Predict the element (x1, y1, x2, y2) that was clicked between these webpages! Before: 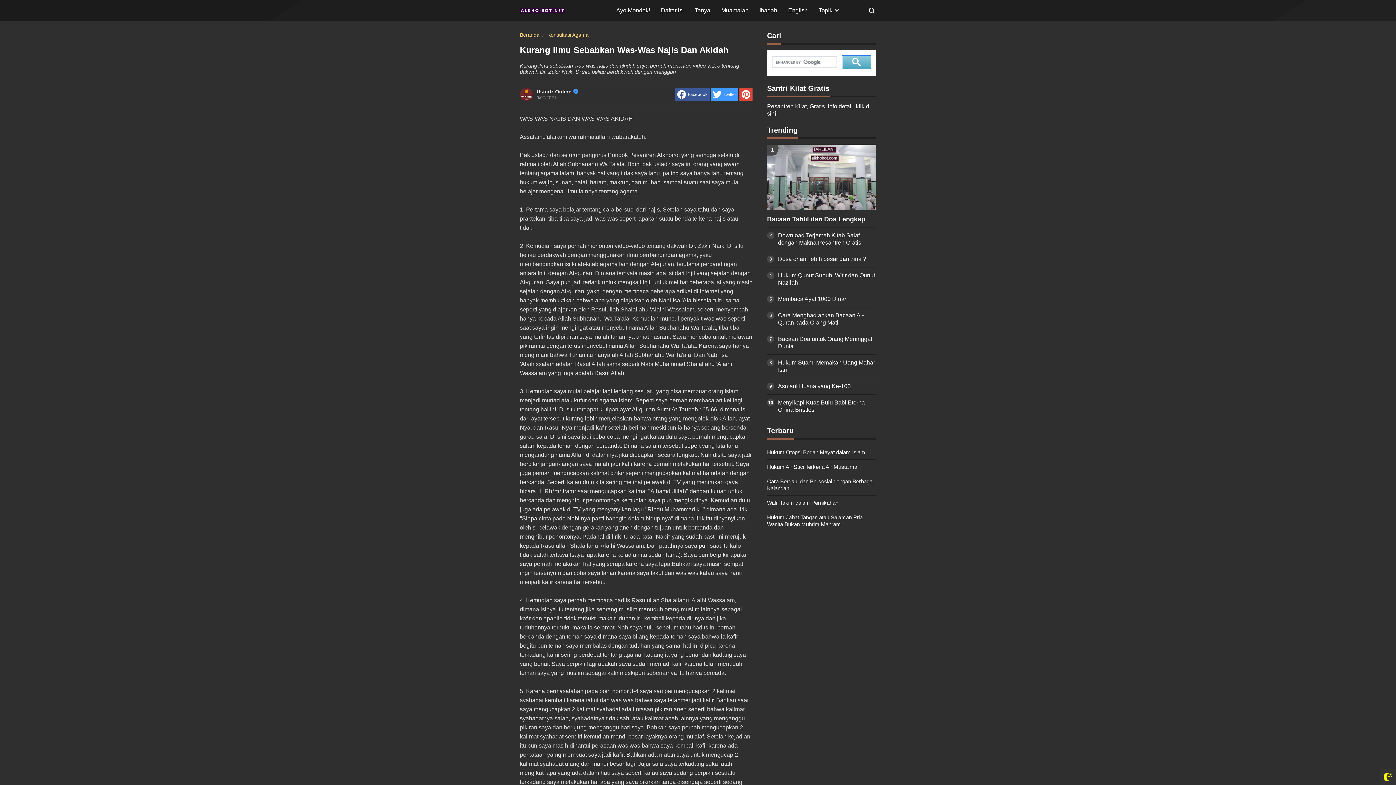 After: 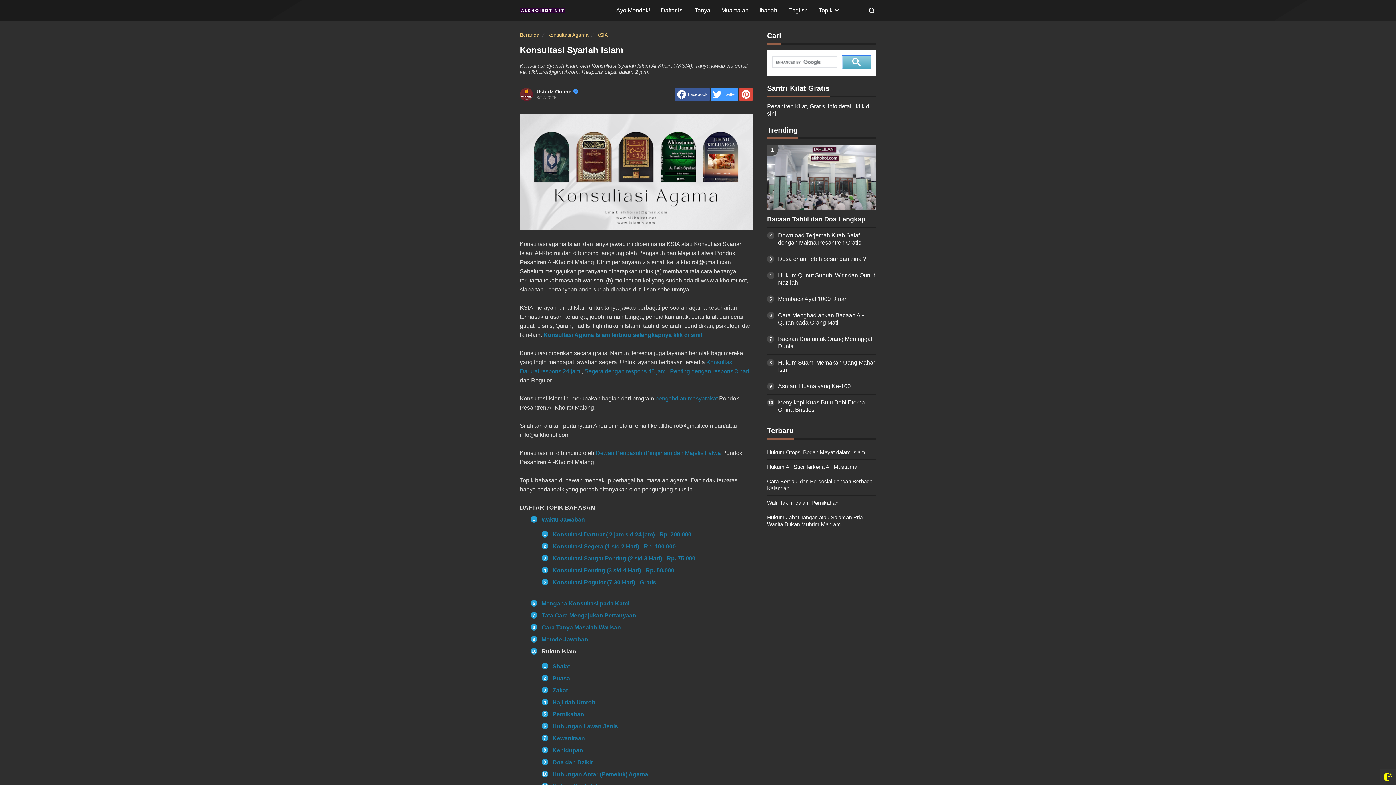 Action: bbox: (694, 7, 710, 13) label: Tanya